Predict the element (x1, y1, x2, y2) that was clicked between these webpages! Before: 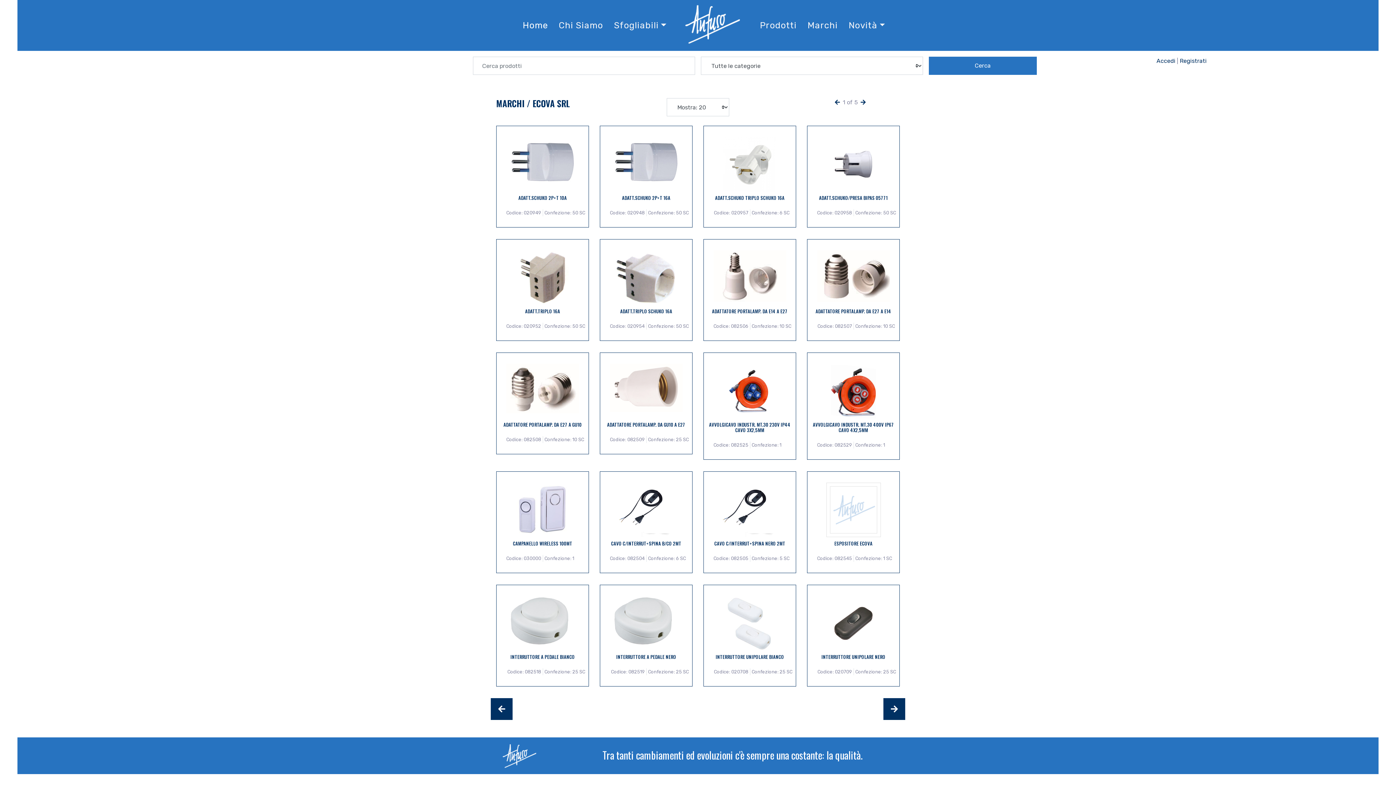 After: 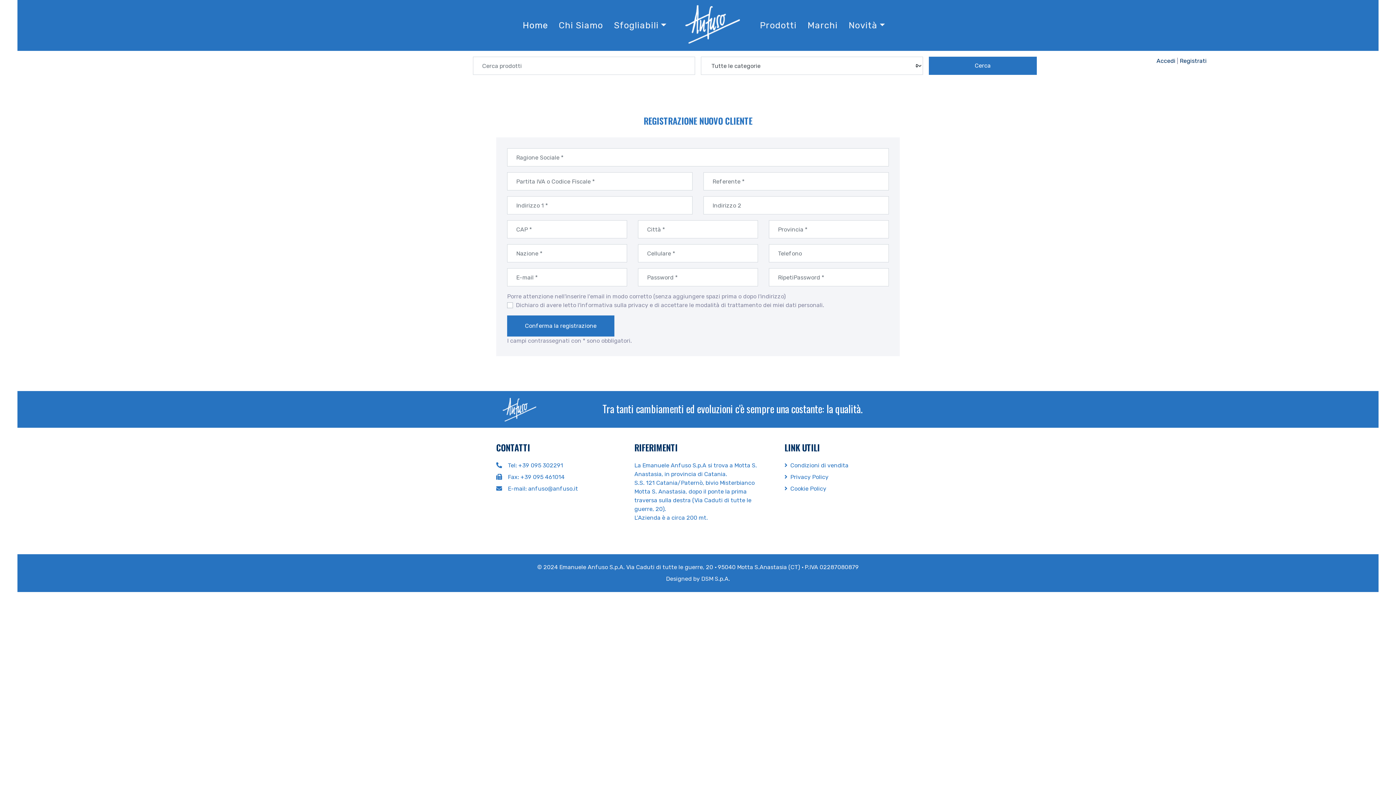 Action: bbox: (1180, 57, 1207, 64) label: Registrati